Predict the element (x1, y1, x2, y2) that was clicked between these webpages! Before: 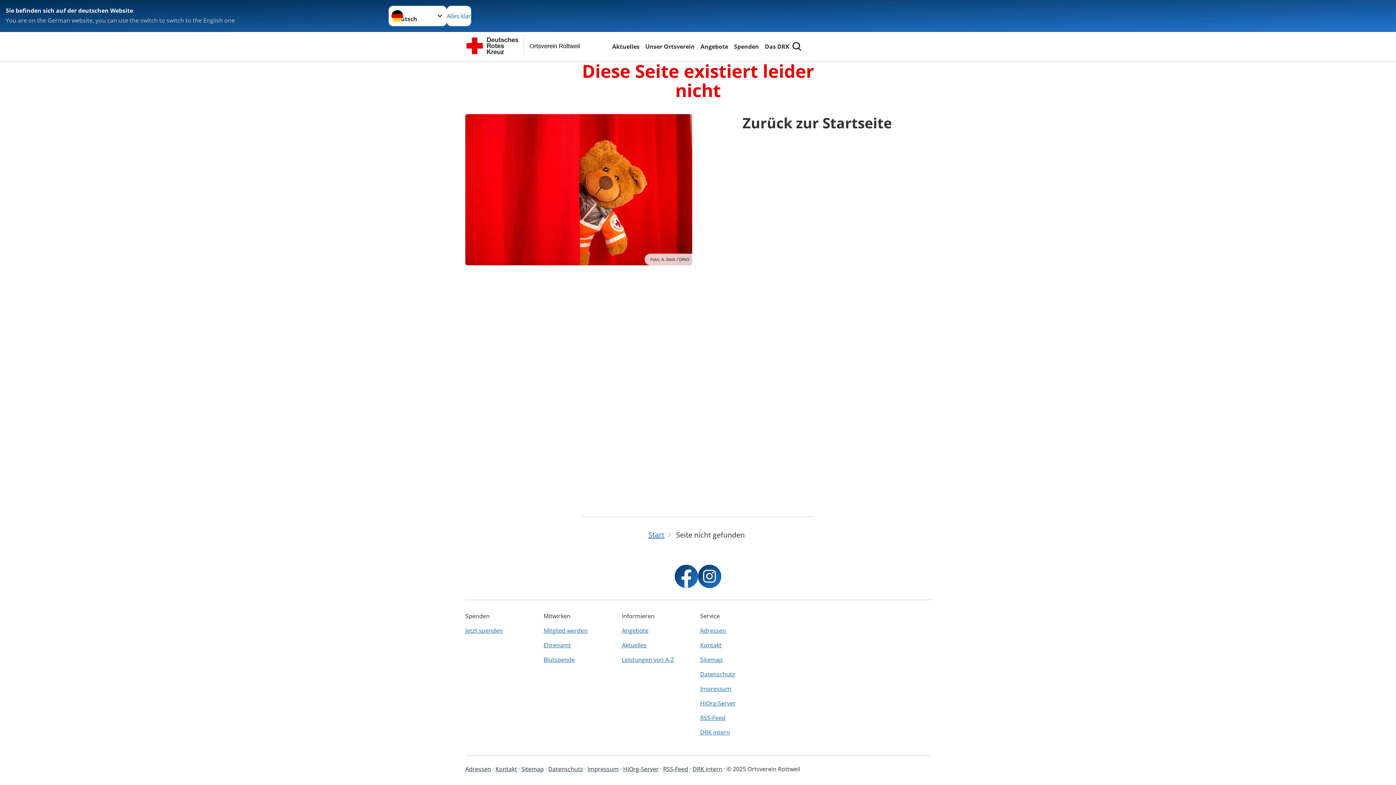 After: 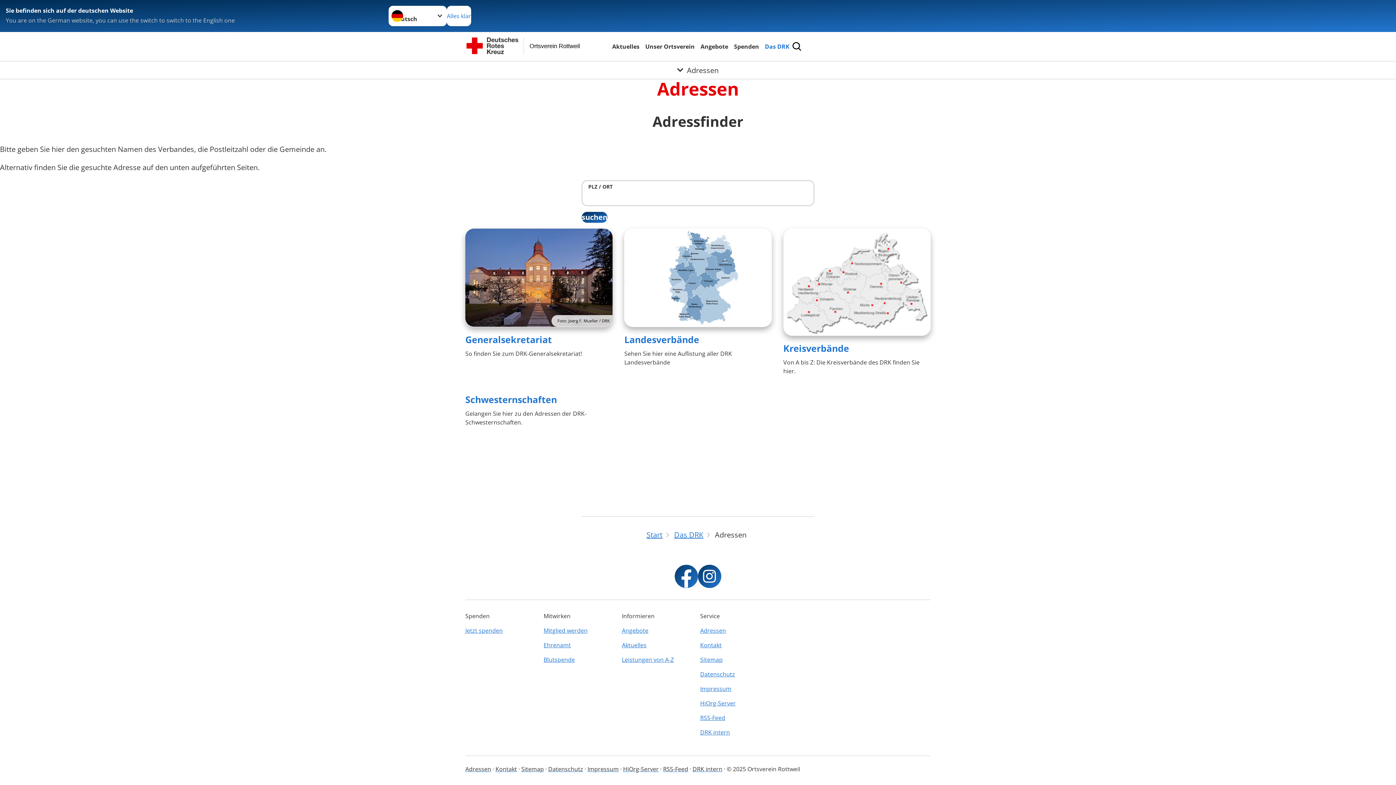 Action: bbox: (465, 765, 491, 773) label: Adressen